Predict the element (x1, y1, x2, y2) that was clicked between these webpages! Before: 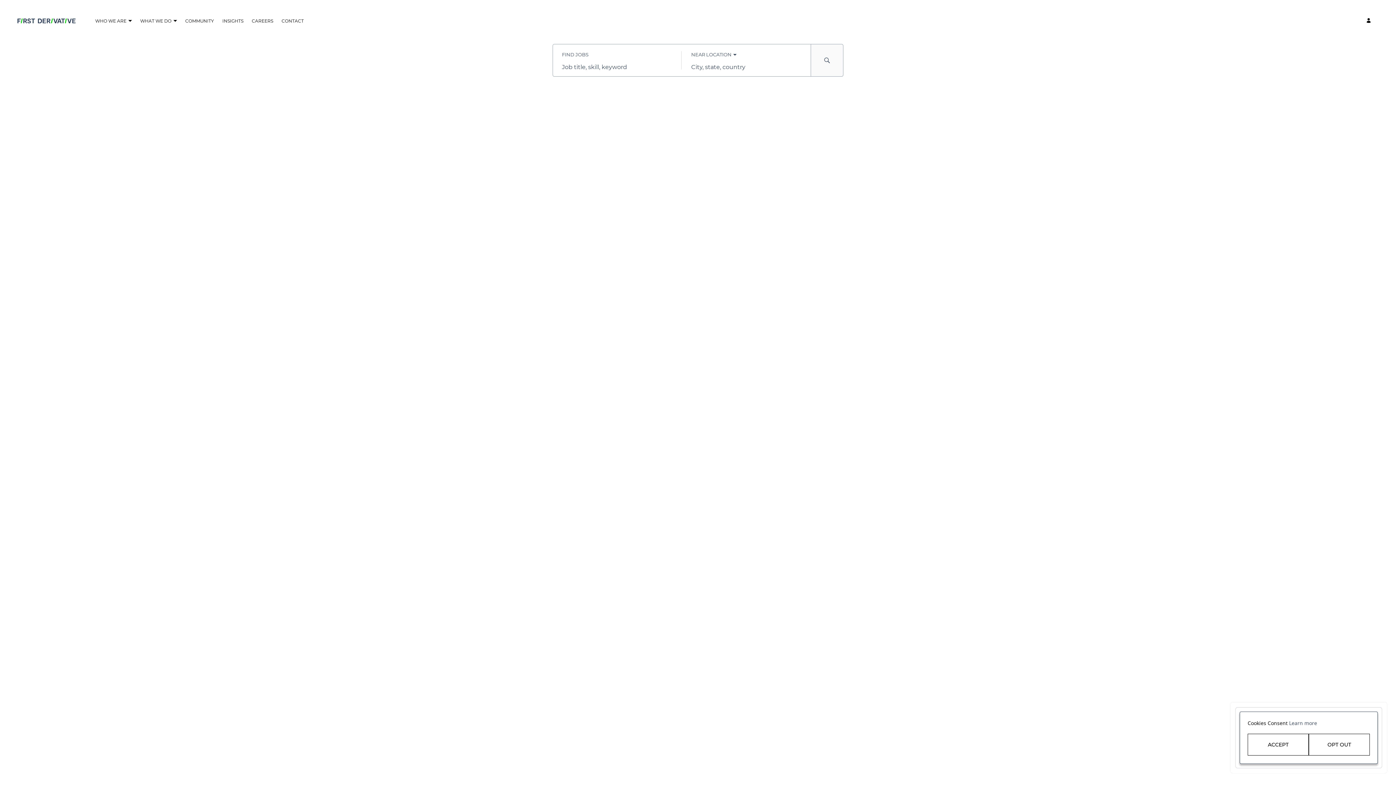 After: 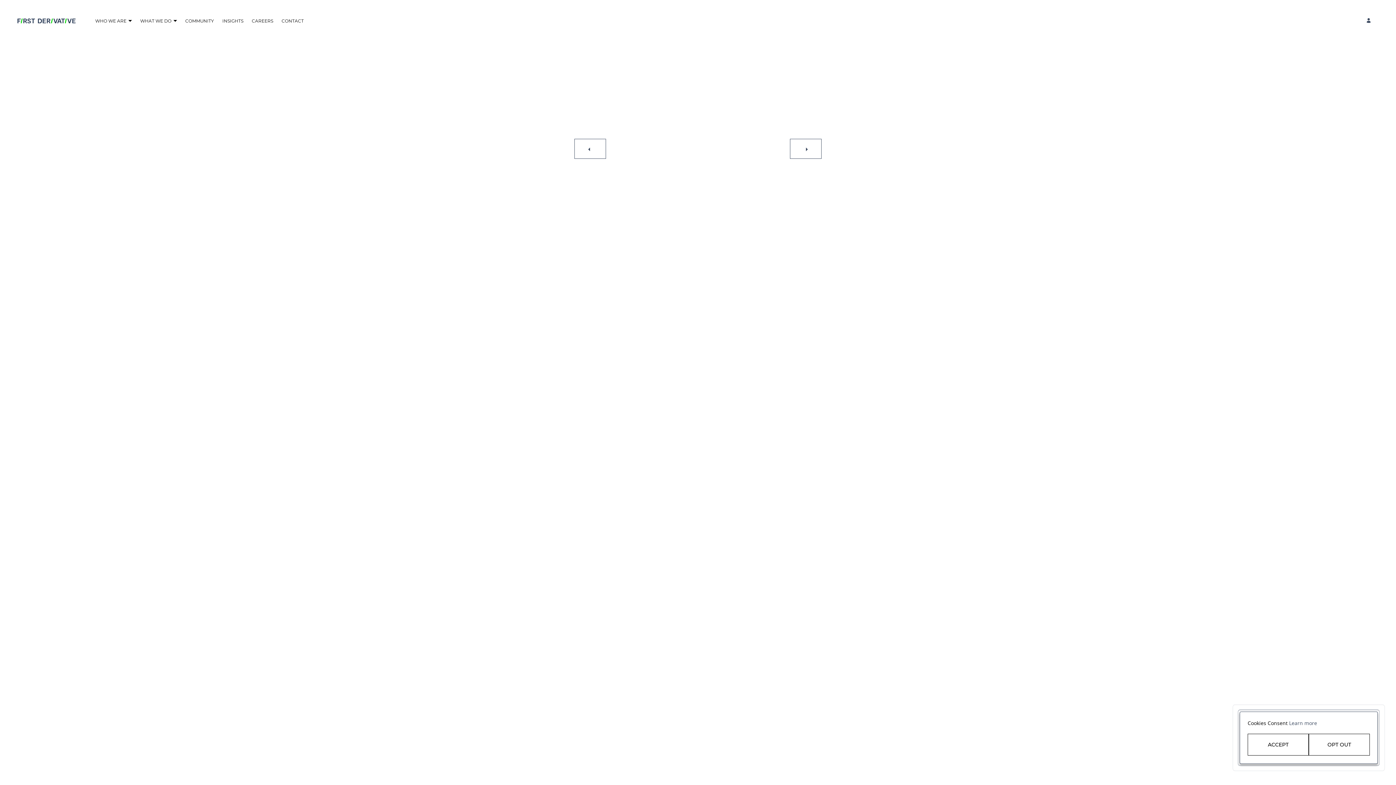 Action: label: Manage profile bbox: (1366, 17, 1373, 24)